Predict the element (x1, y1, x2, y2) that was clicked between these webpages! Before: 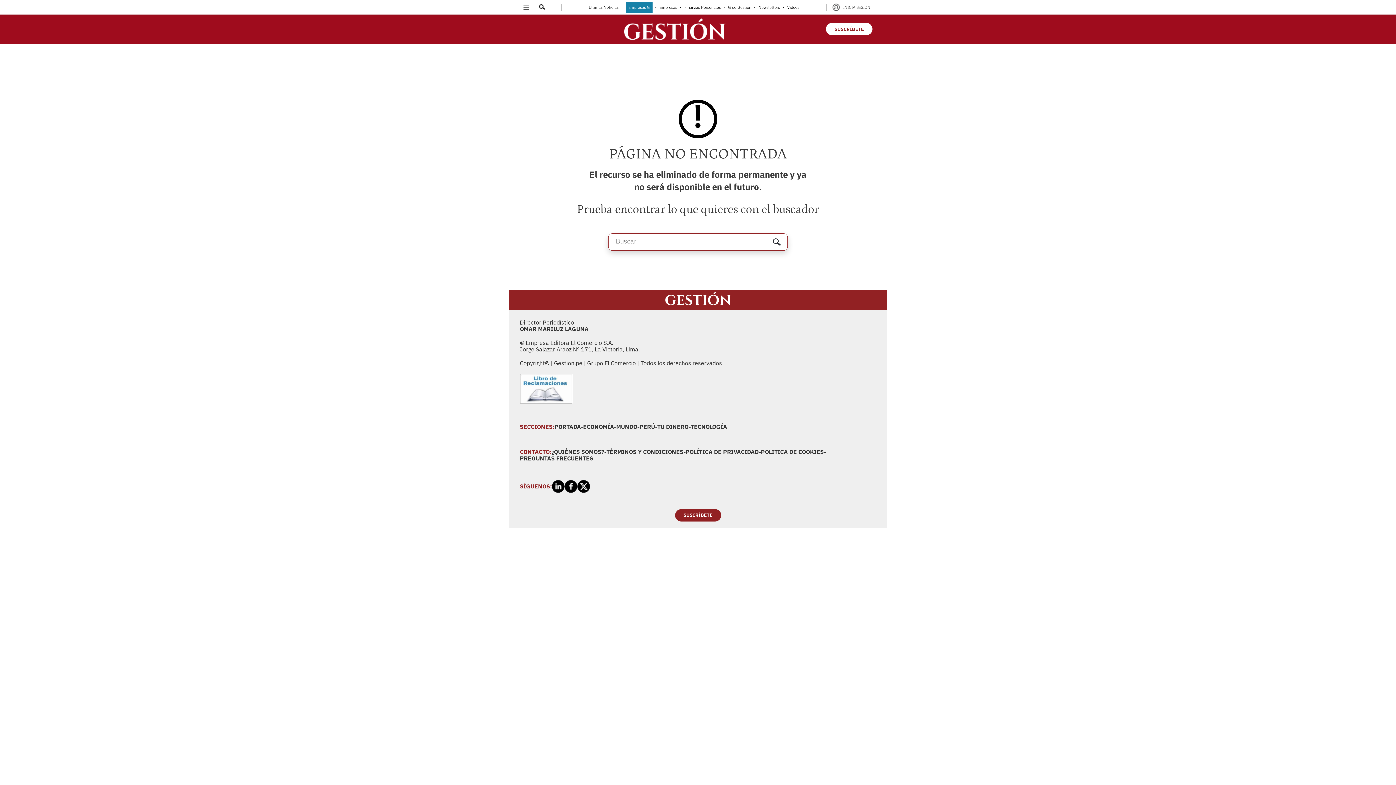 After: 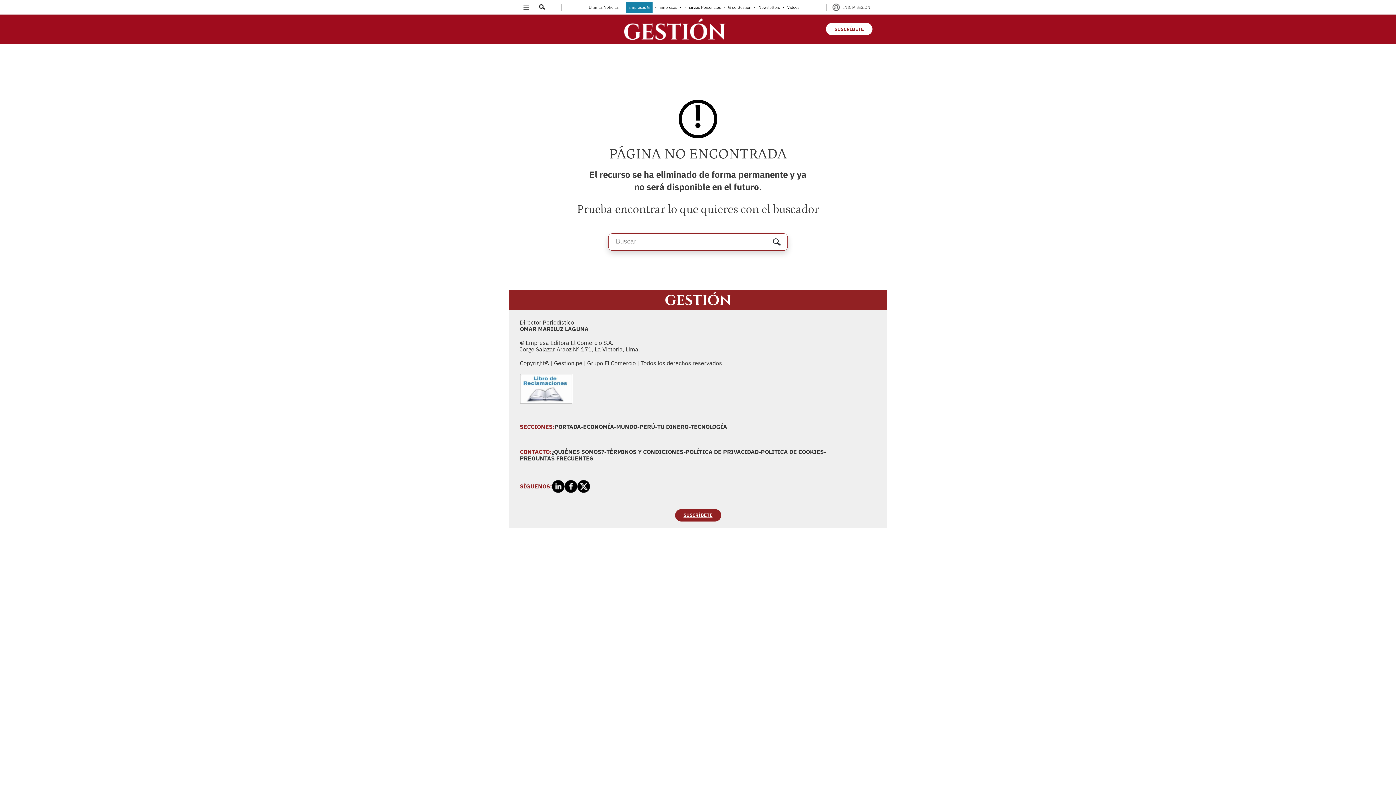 Action: label: SUSCRÍBETE bbox: (675, 509, 721, 521)